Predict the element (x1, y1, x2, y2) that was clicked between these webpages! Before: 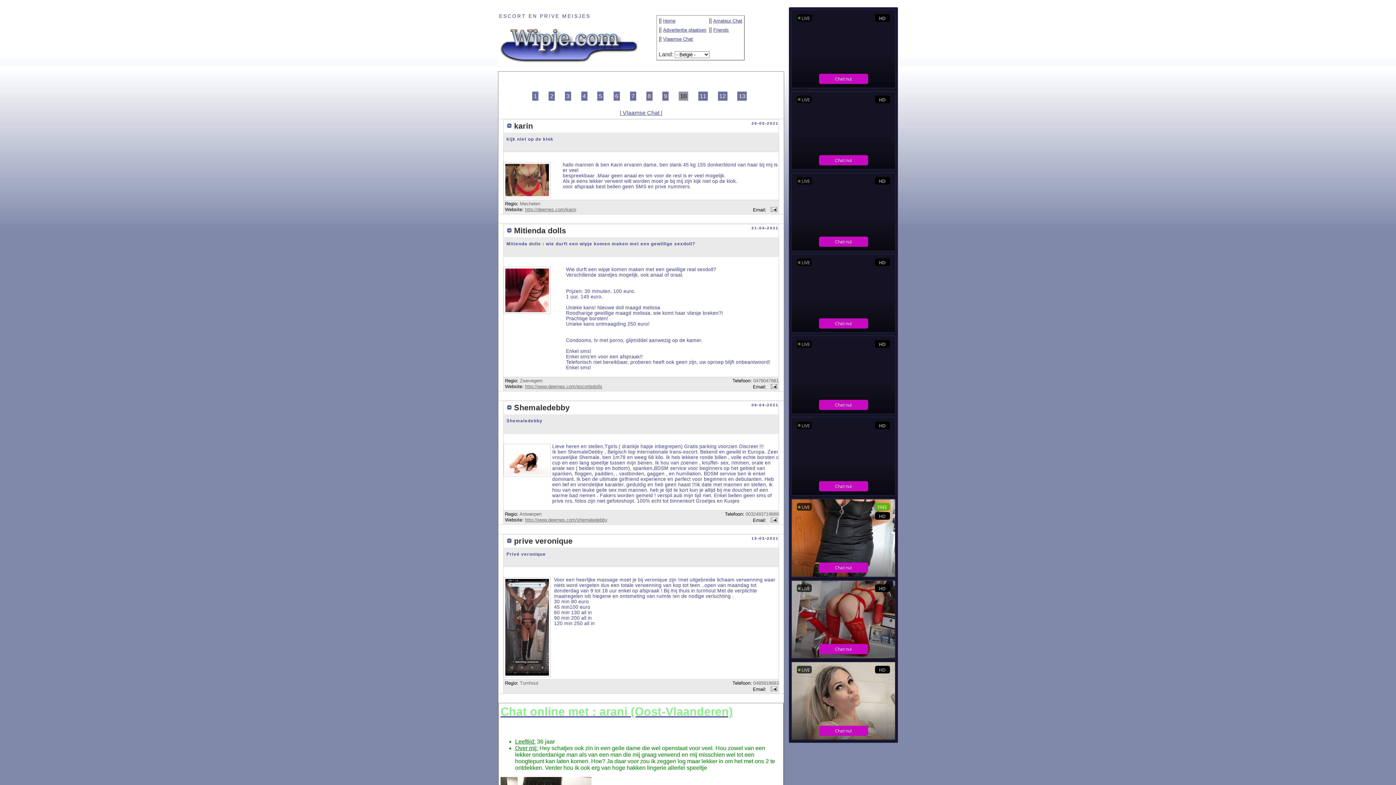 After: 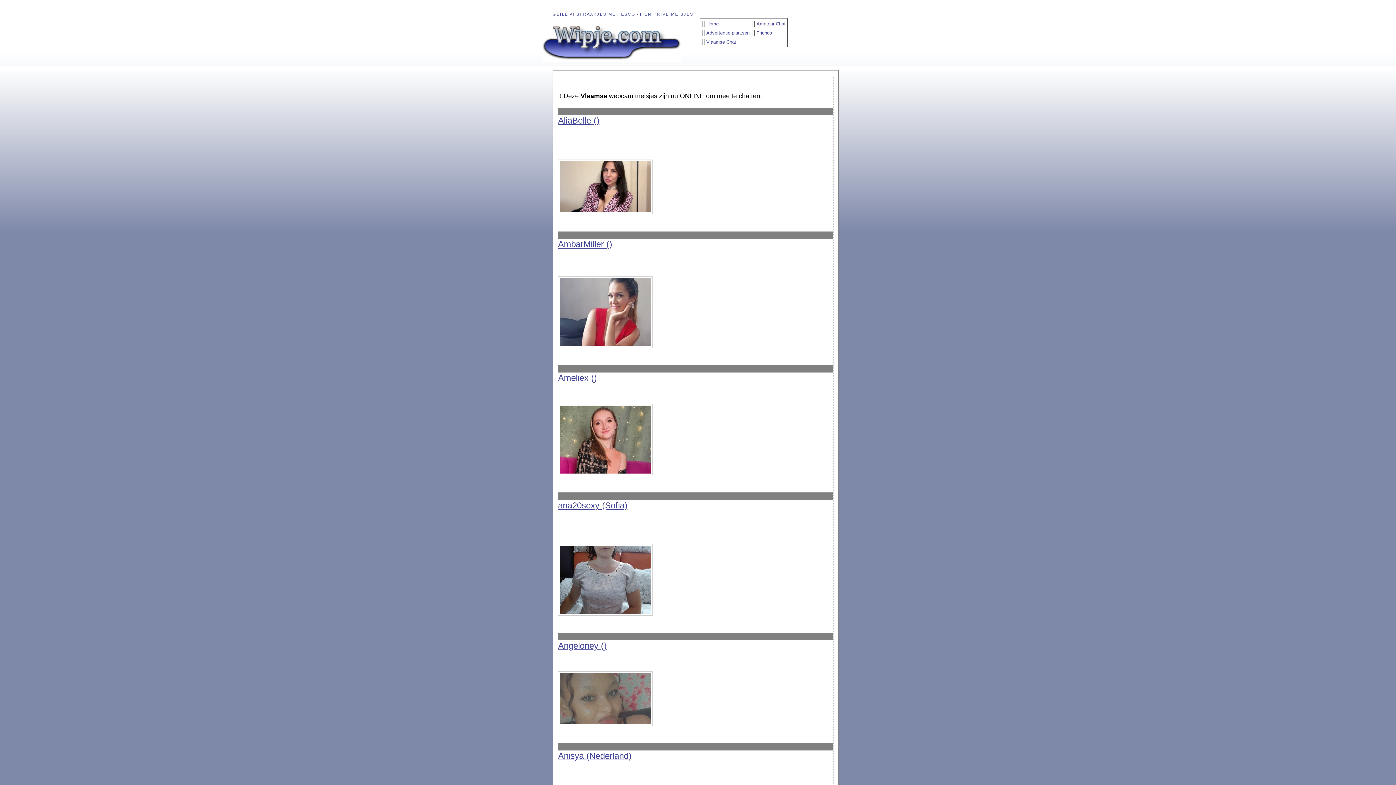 Action: label: | Vlaamse Chat | bbox: (620, 109, 662, 116)